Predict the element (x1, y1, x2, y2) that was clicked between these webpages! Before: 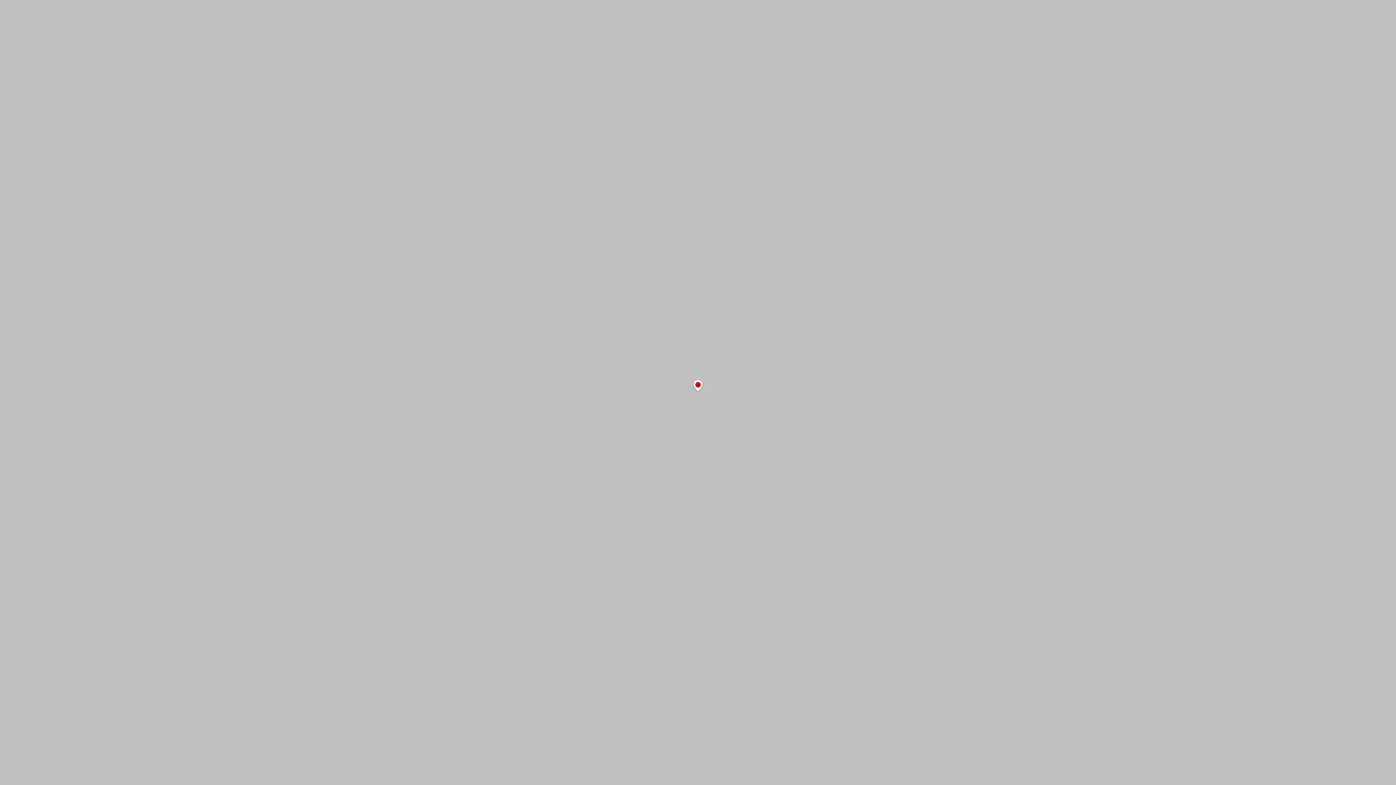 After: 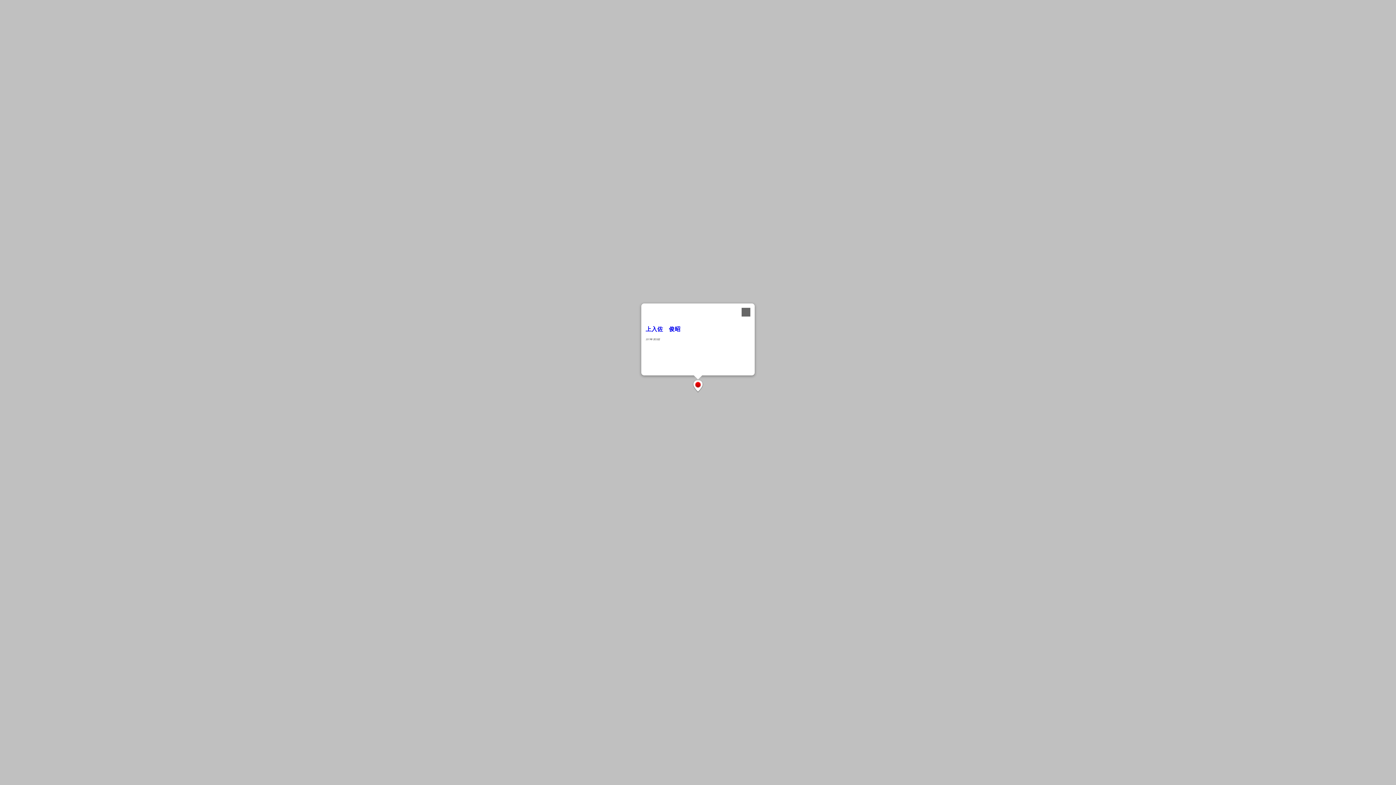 Action: label: 上入佐　俊昭 bbox: (692, 379, 703, 392)